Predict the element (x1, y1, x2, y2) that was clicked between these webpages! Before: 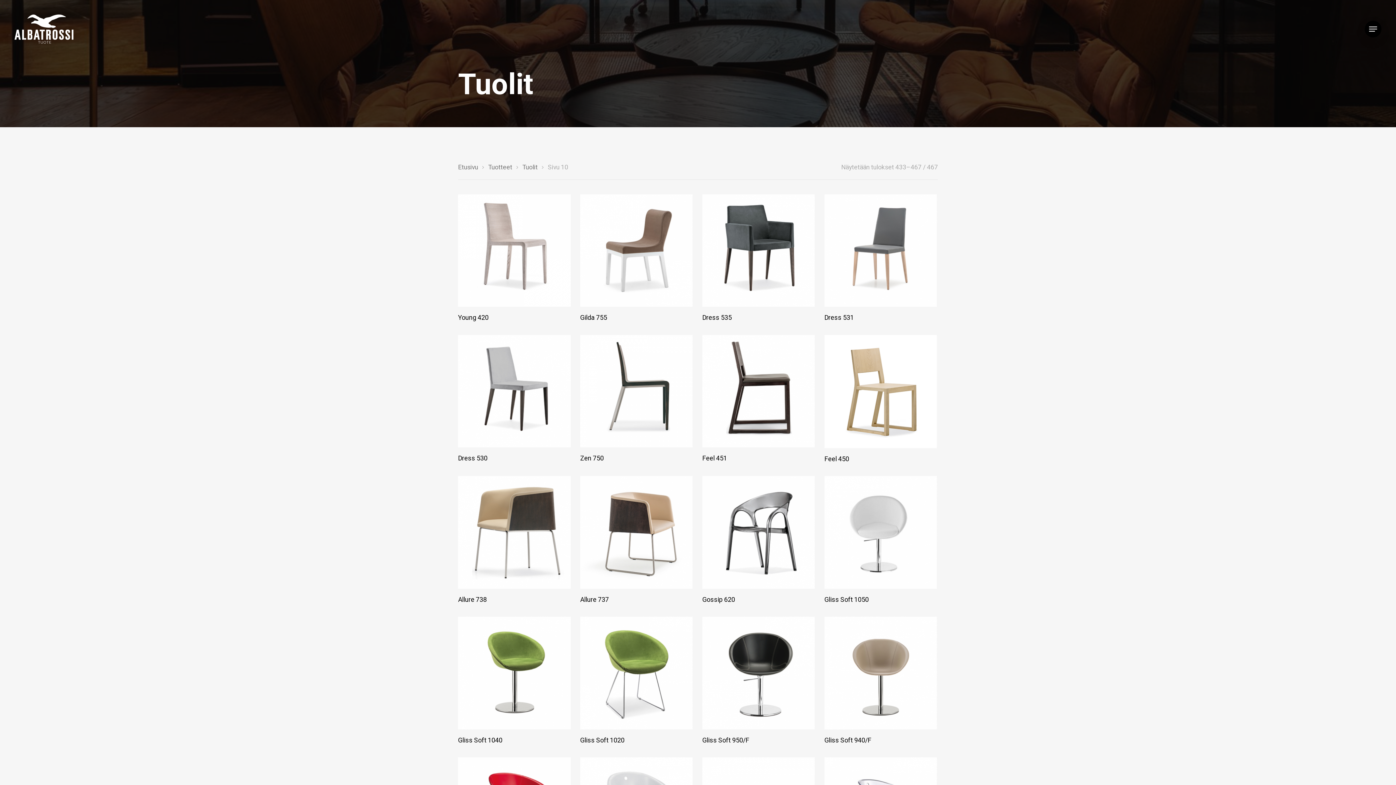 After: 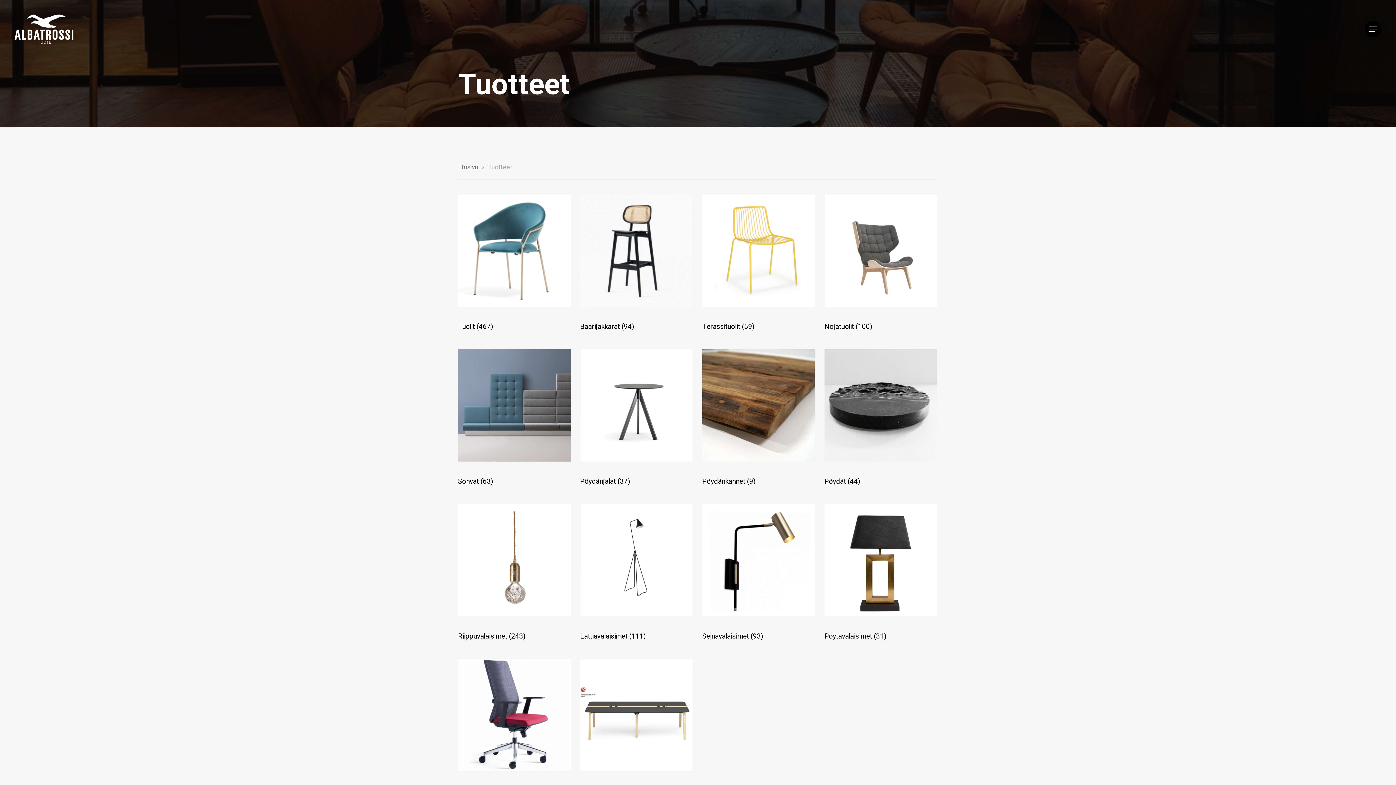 Action: label: Tuotteet bbox: (488, 162, 512, 171)